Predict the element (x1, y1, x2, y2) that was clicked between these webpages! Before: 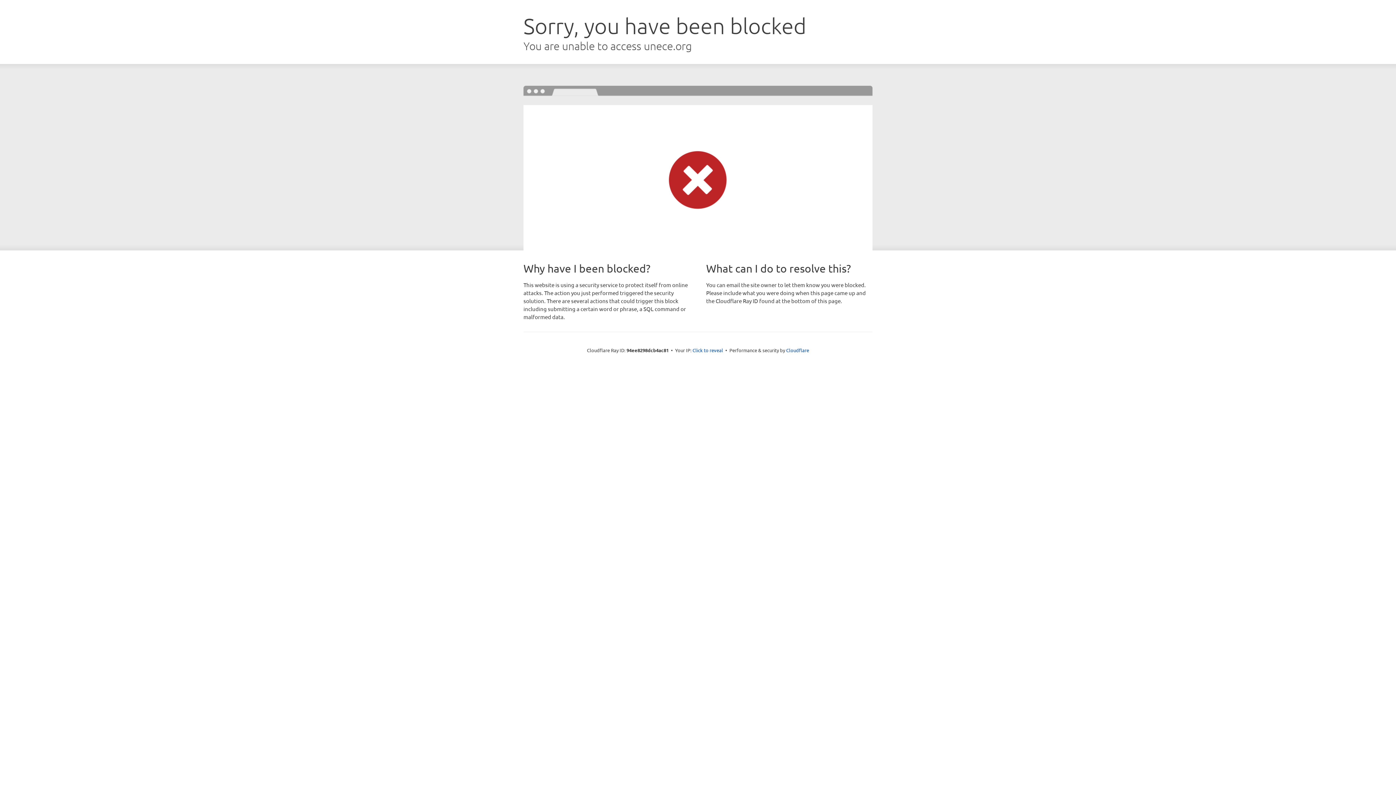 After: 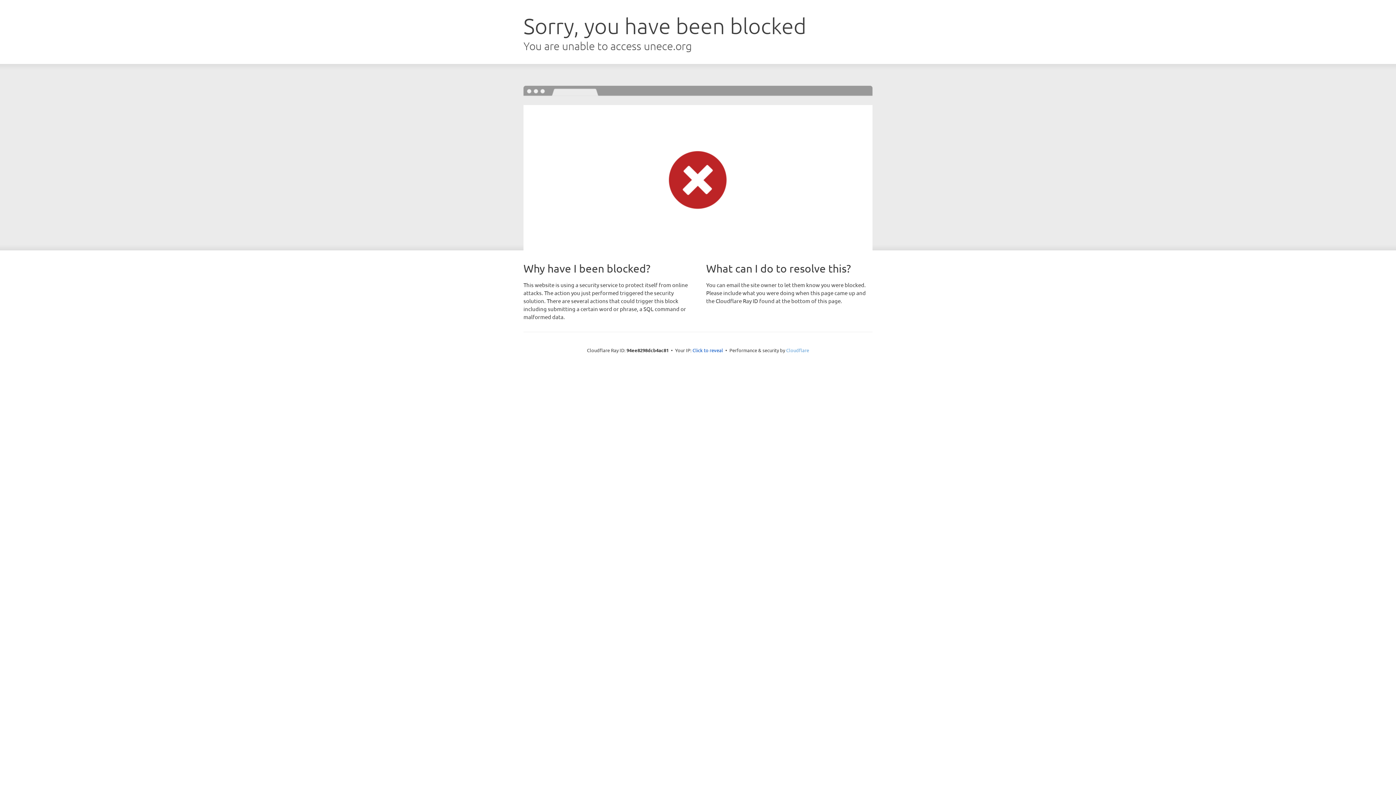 Action: bbox: (786, 347, 809, 353) label: Cloudflare